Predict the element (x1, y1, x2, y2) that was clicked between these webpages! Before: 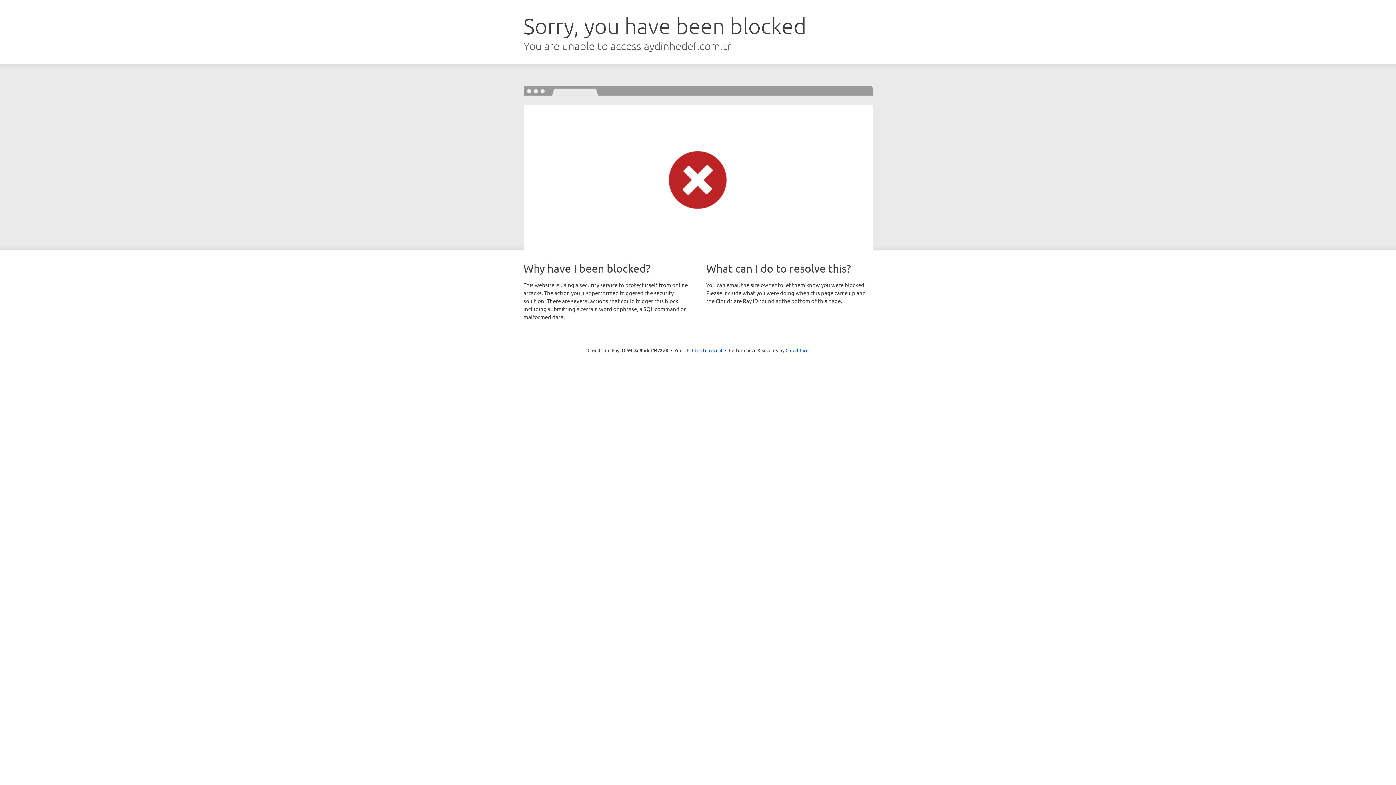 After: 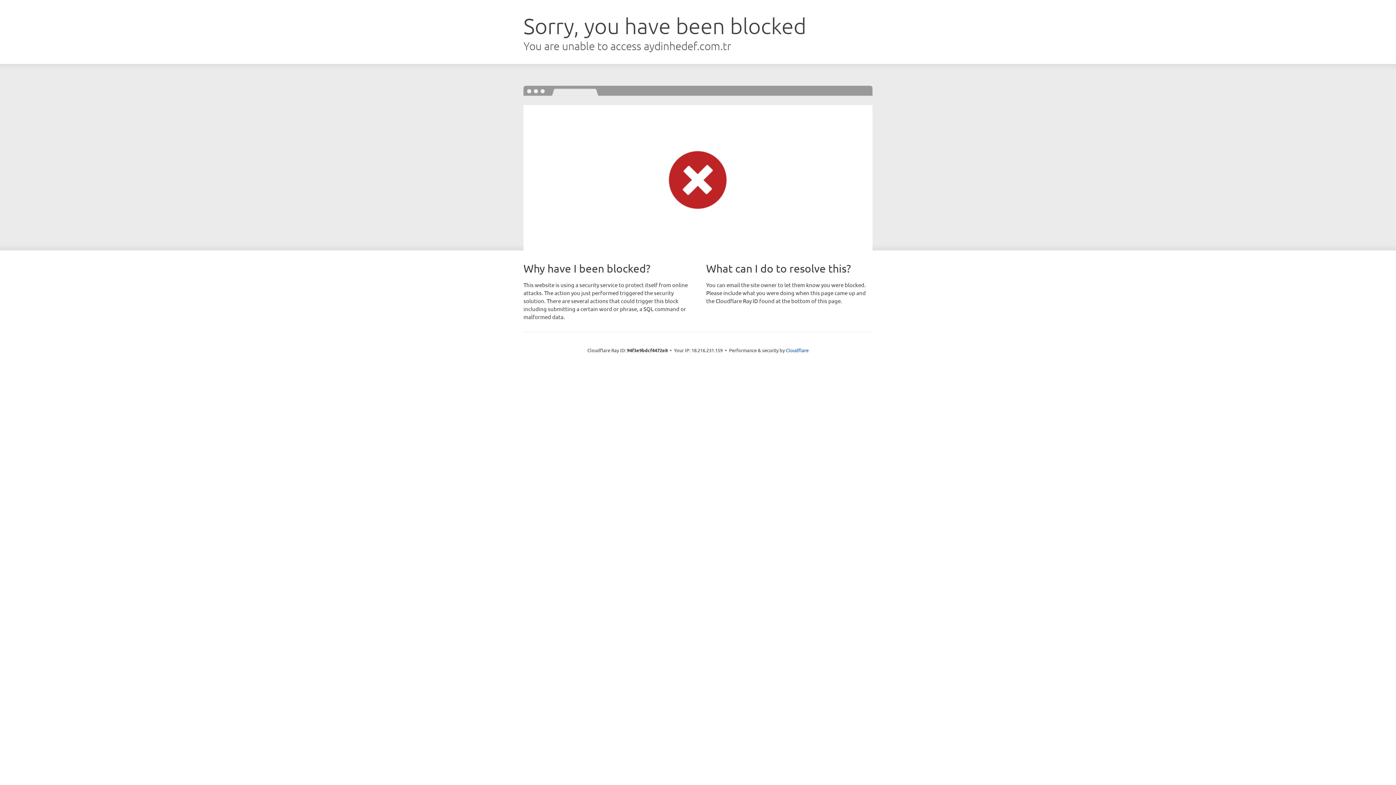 Action: bbox: (692, 346, 722, 353) label: Click to reveal